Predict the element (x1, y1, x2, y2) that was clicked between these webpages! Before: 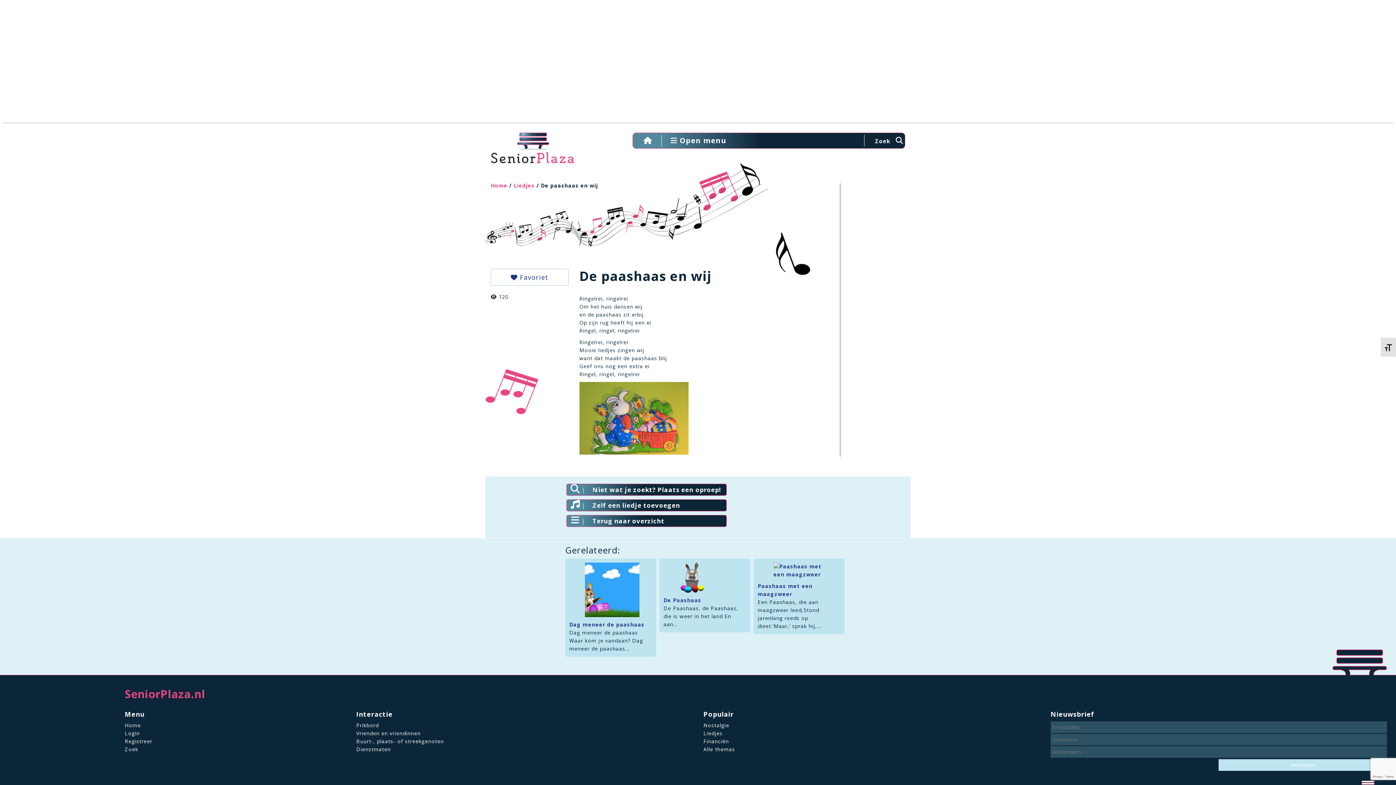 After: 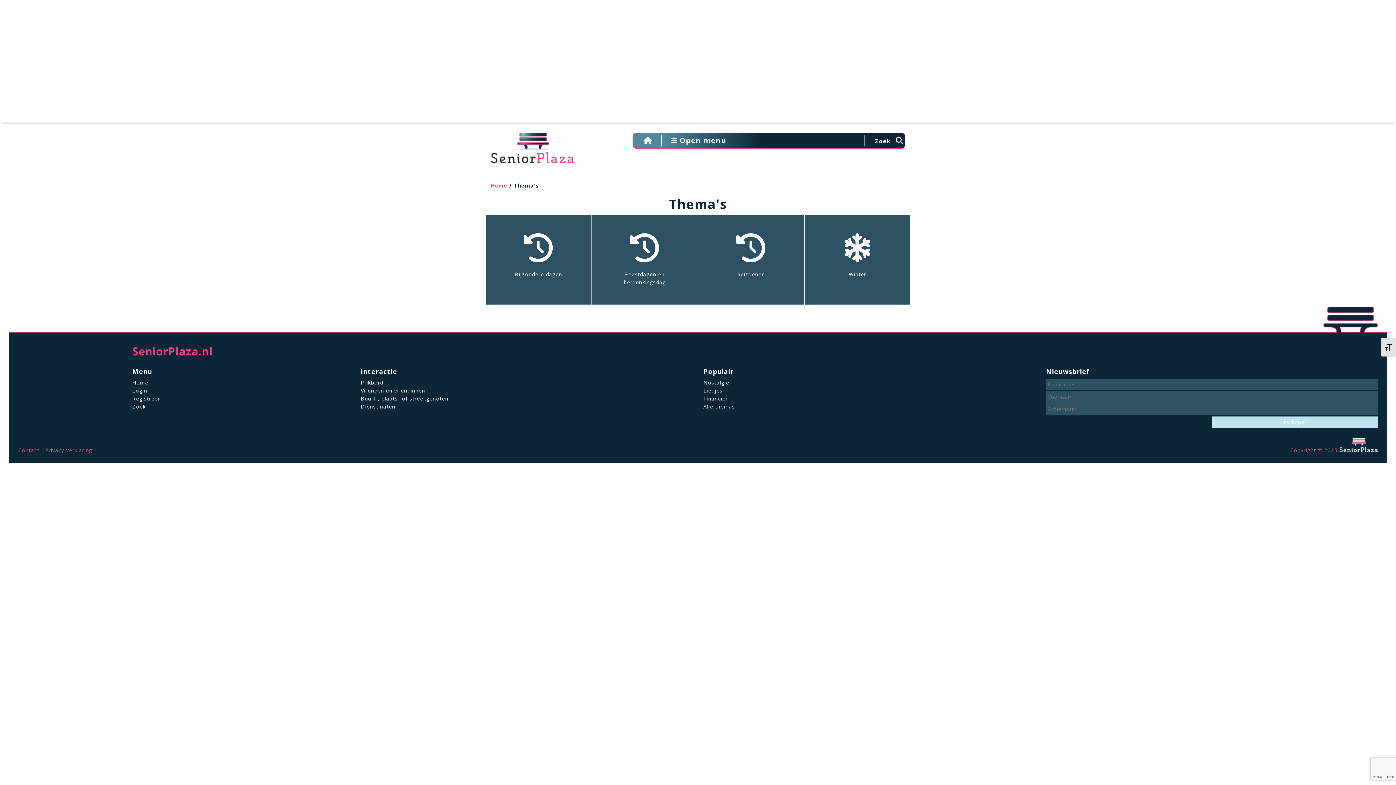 Action: label: Alle themas bbox: (703, 746, 735, 753)